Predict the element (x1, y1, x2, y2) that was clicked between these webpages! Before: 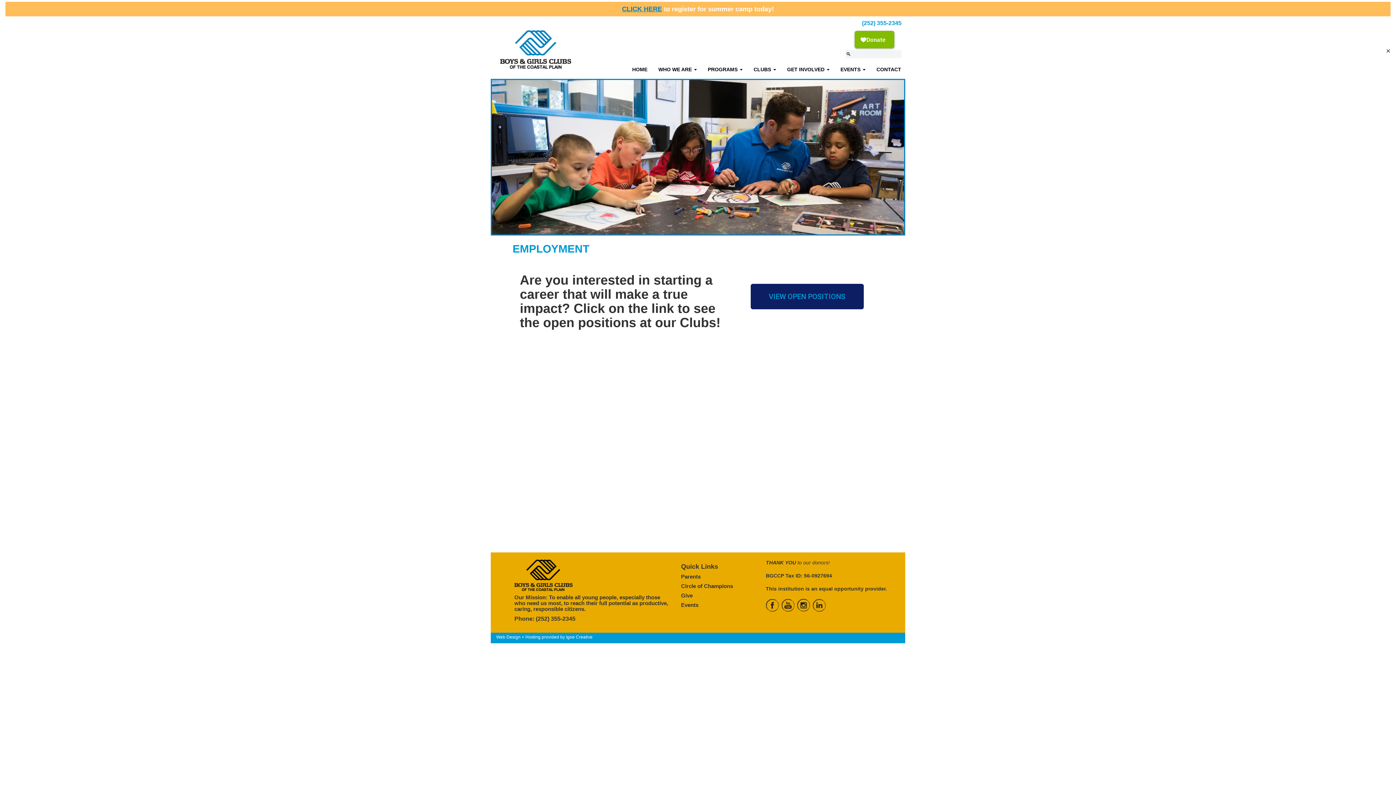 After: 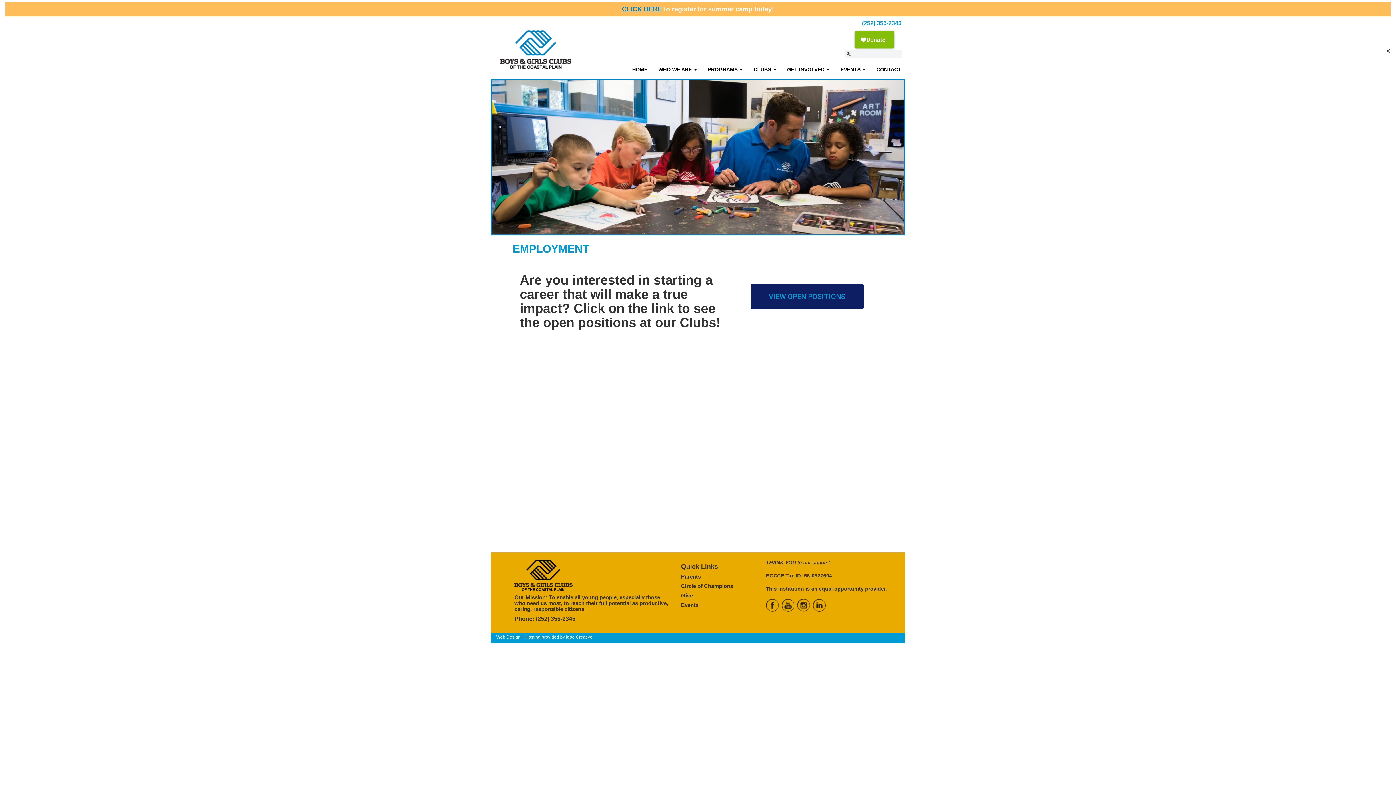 Action: label: VIEW OPEN POSITIONS bbox: (750, 284, 863, 309)